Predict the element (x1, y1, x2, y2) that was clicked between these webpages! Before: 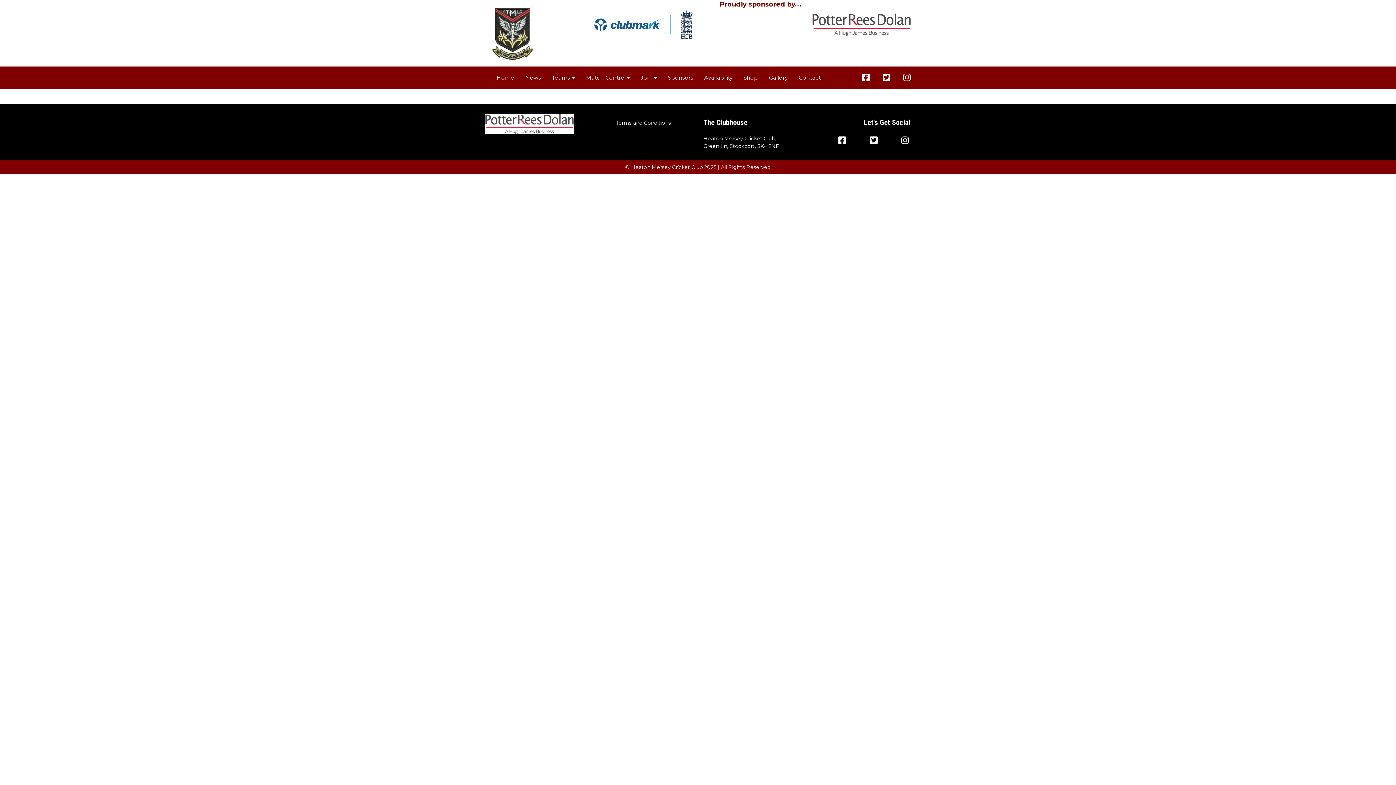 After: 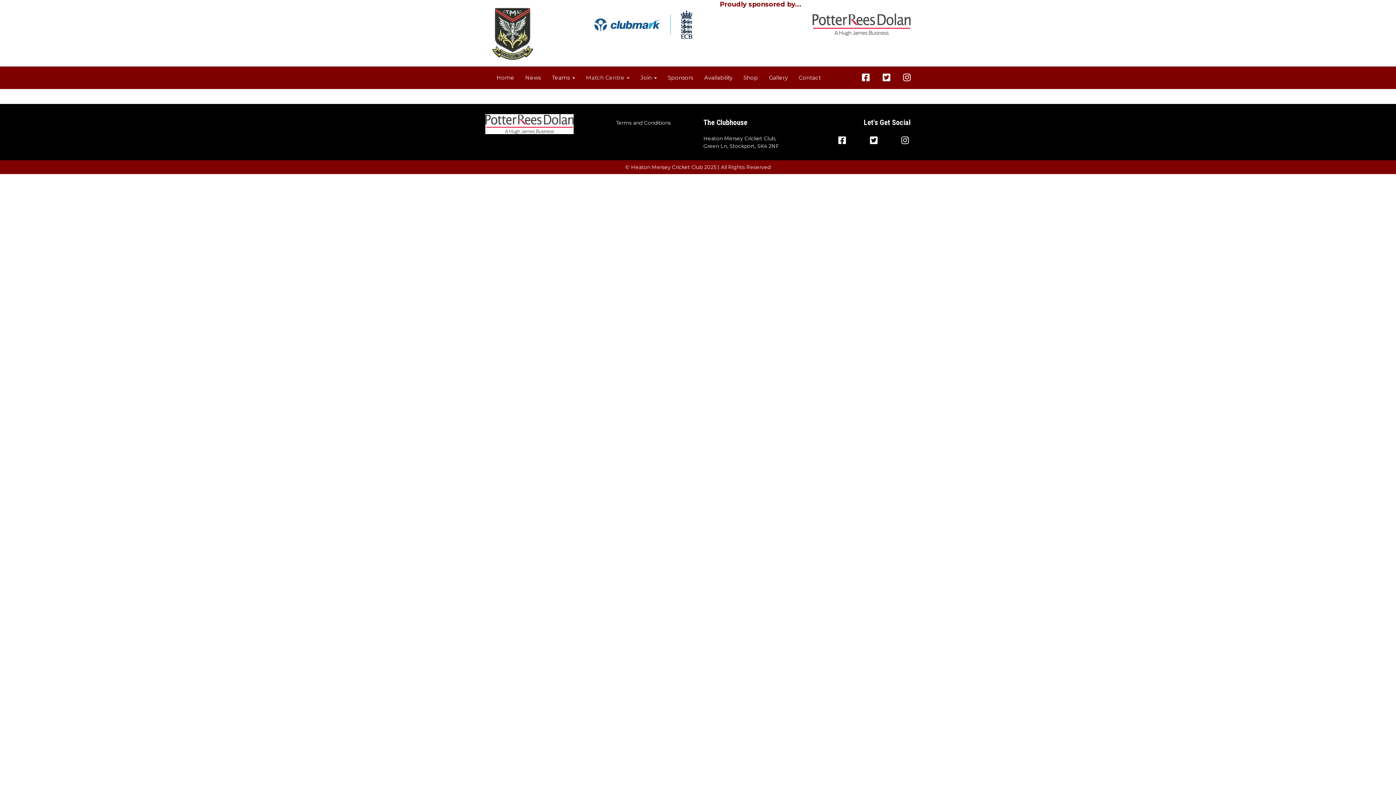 Action: bbox: (580, 68, 635, 86) label: Match Centre 